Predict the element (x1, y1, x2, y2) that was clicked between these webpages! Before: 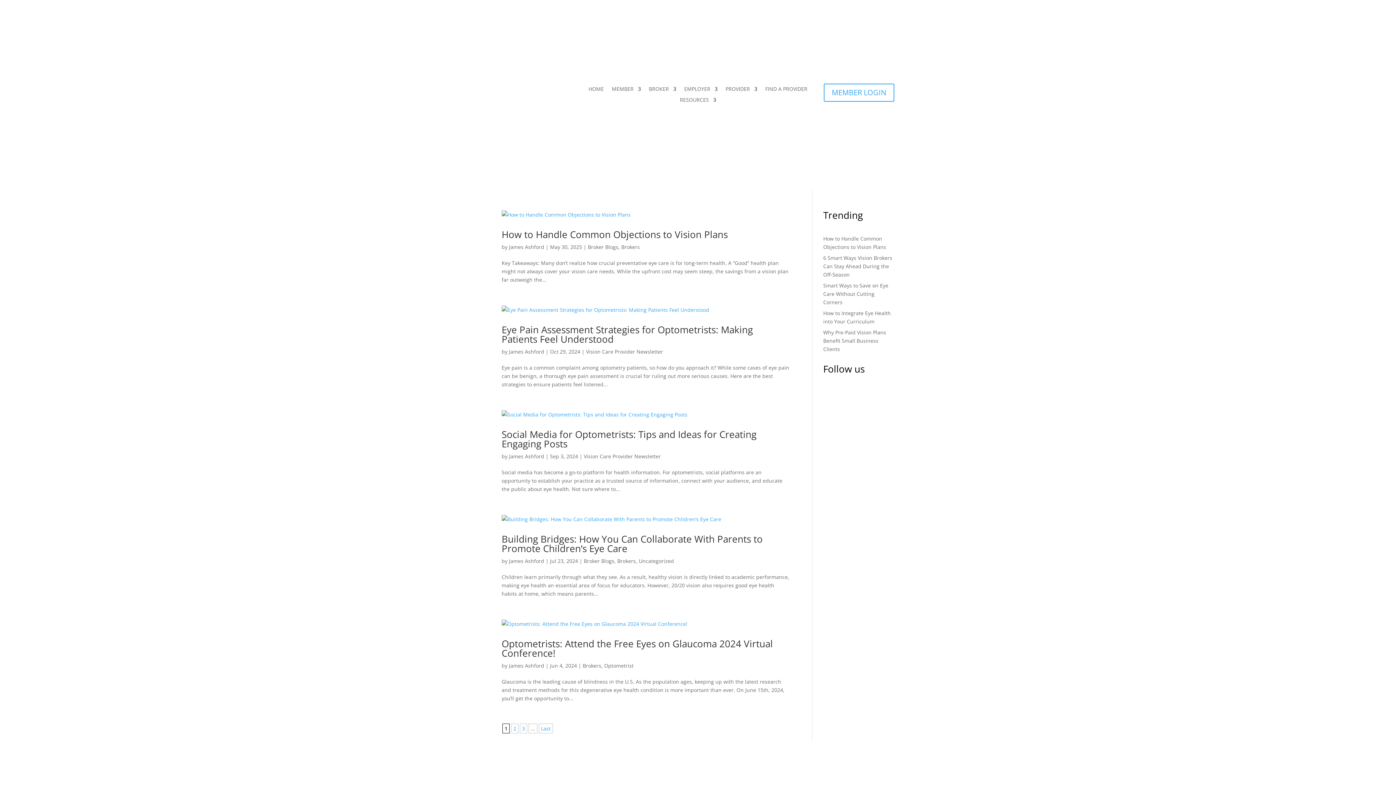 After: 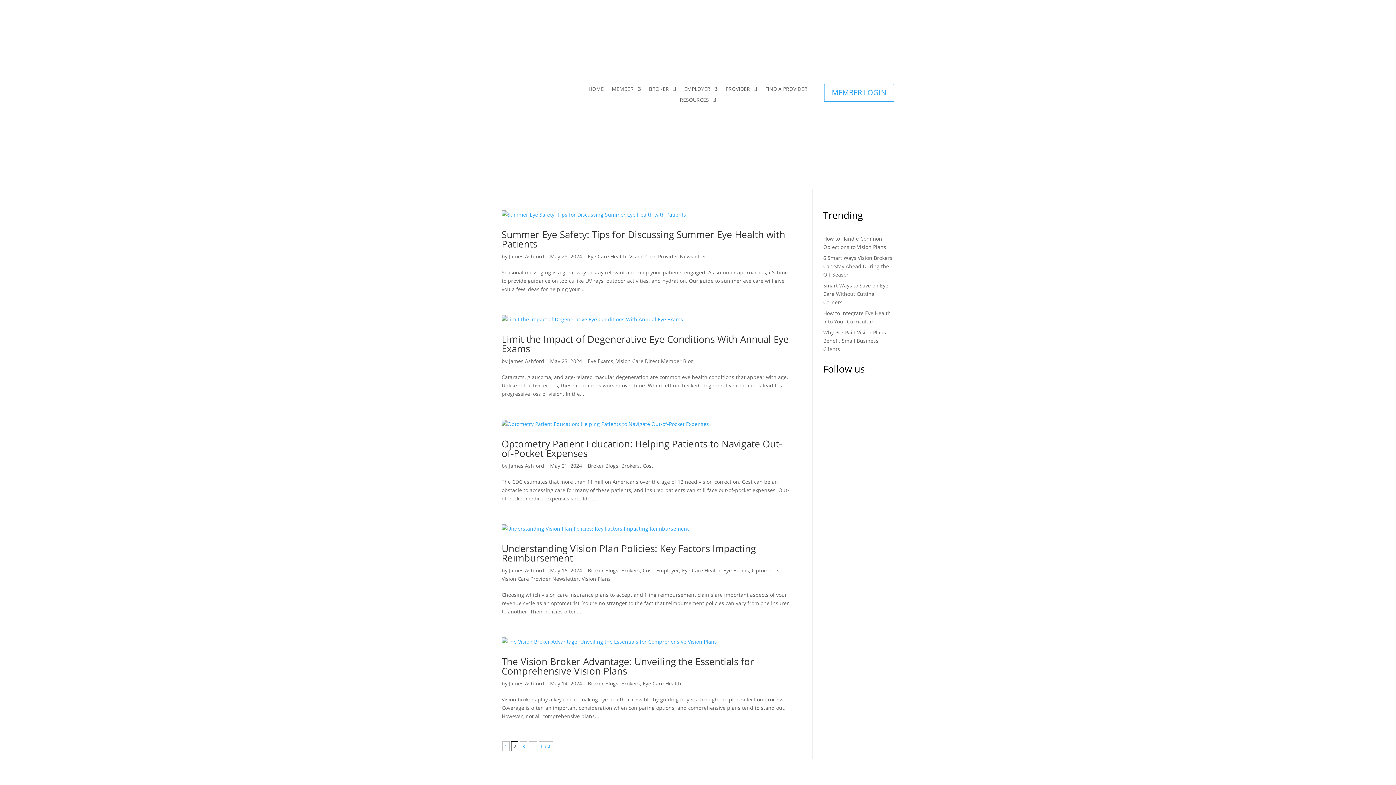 Action: label: 2 bbox: (511, 723, 518, 733)